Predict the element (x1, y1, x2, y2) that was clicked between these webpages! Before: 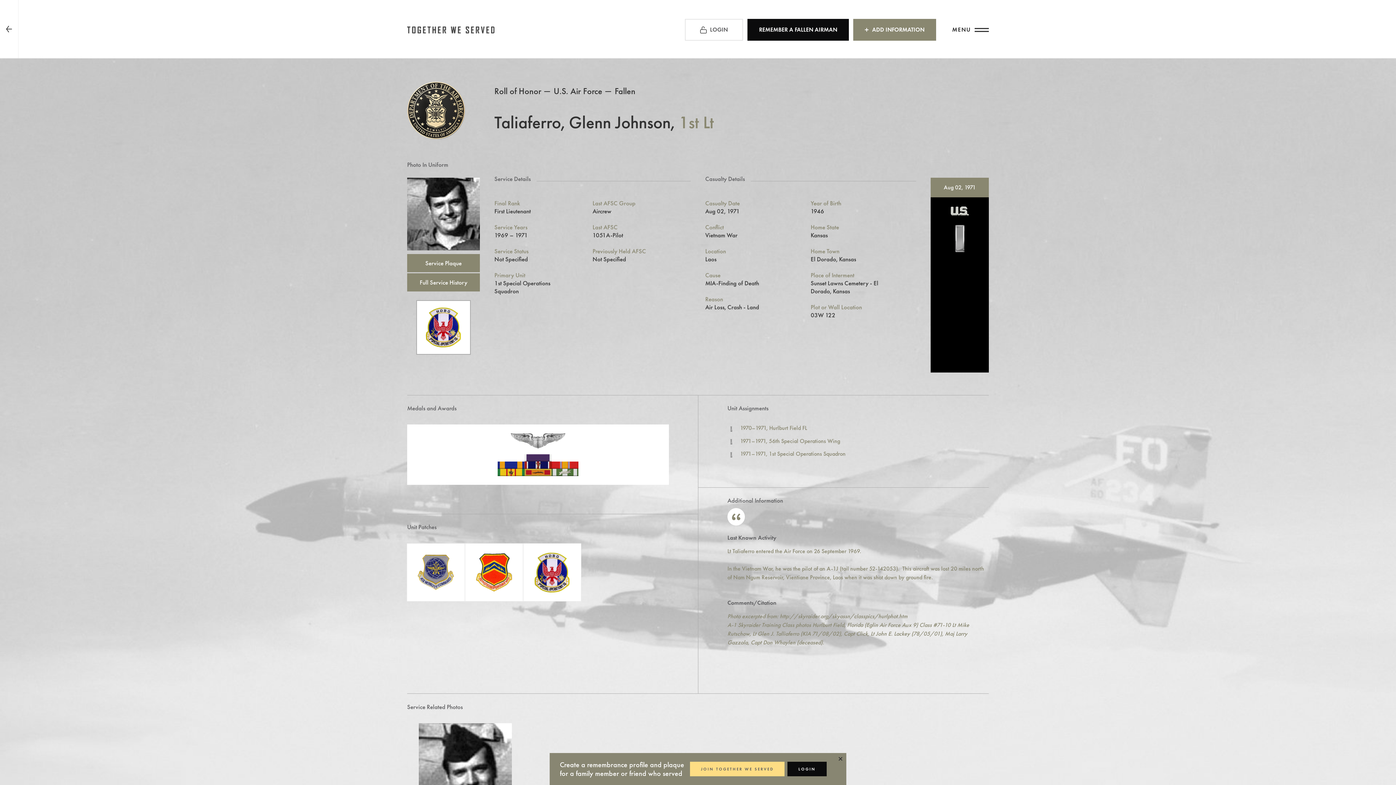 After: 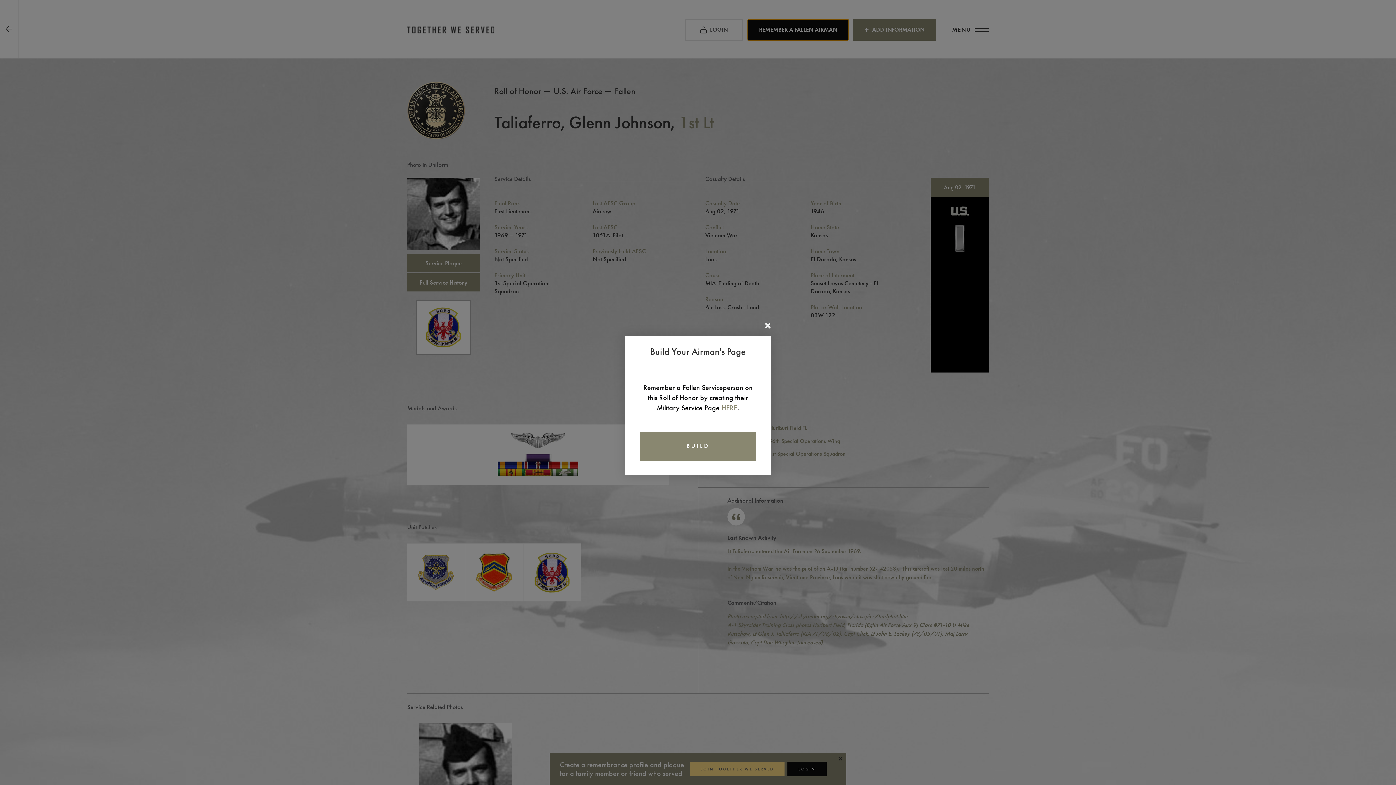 Action: bbox: (747, 18, 849, 40) label: REMEMBER A FALLEN AIRMAN